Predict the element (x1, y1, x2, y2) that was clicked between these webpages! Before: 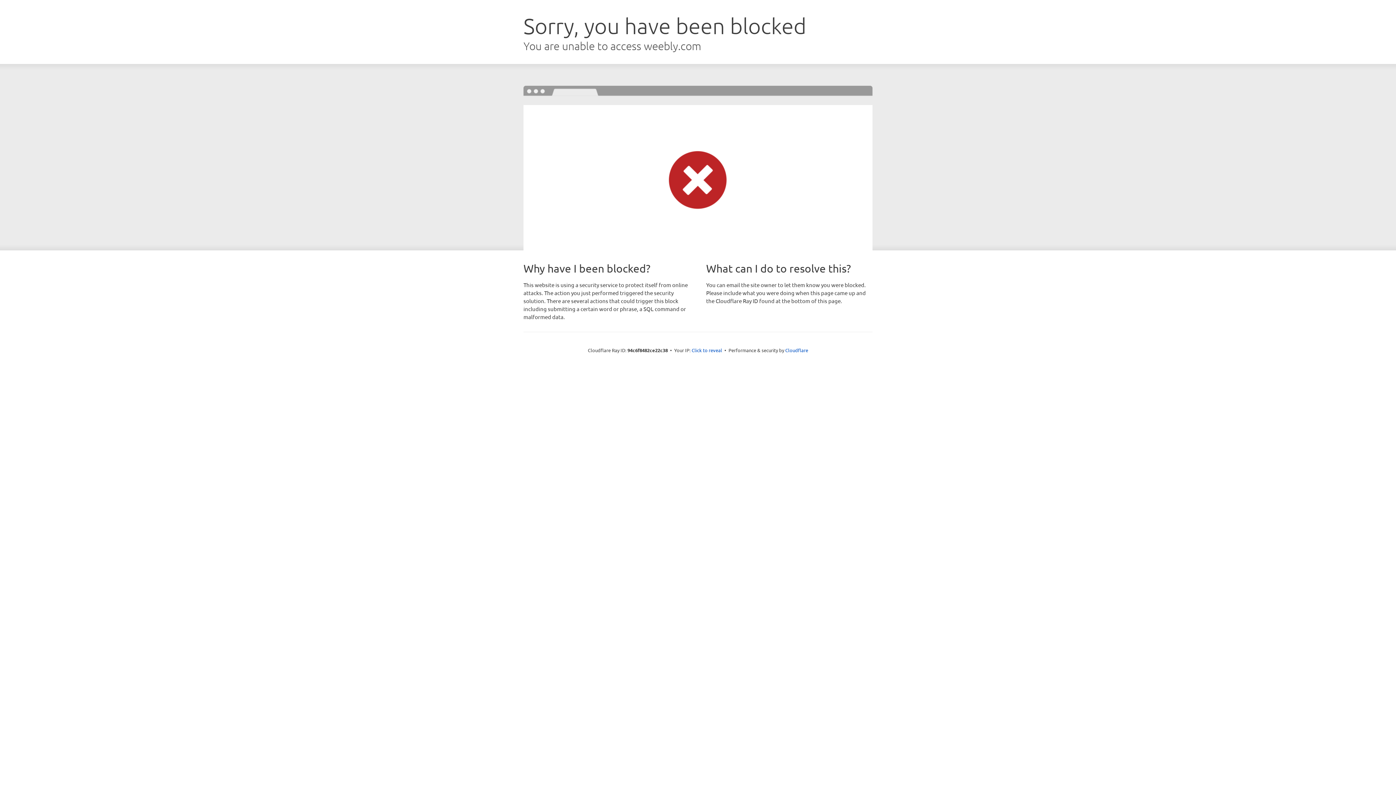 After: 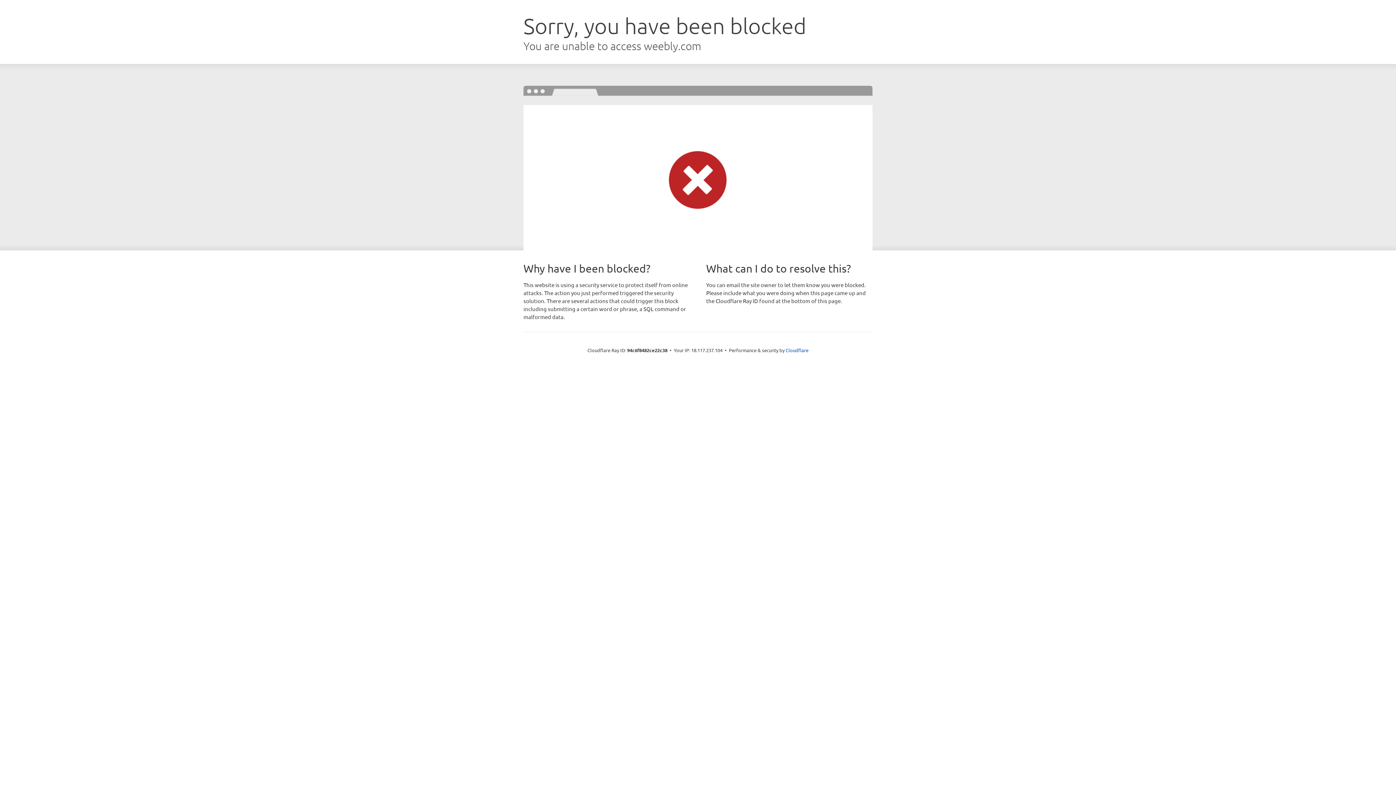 Action: label: Click to reveal bbox: (691, 346, 722, 353)